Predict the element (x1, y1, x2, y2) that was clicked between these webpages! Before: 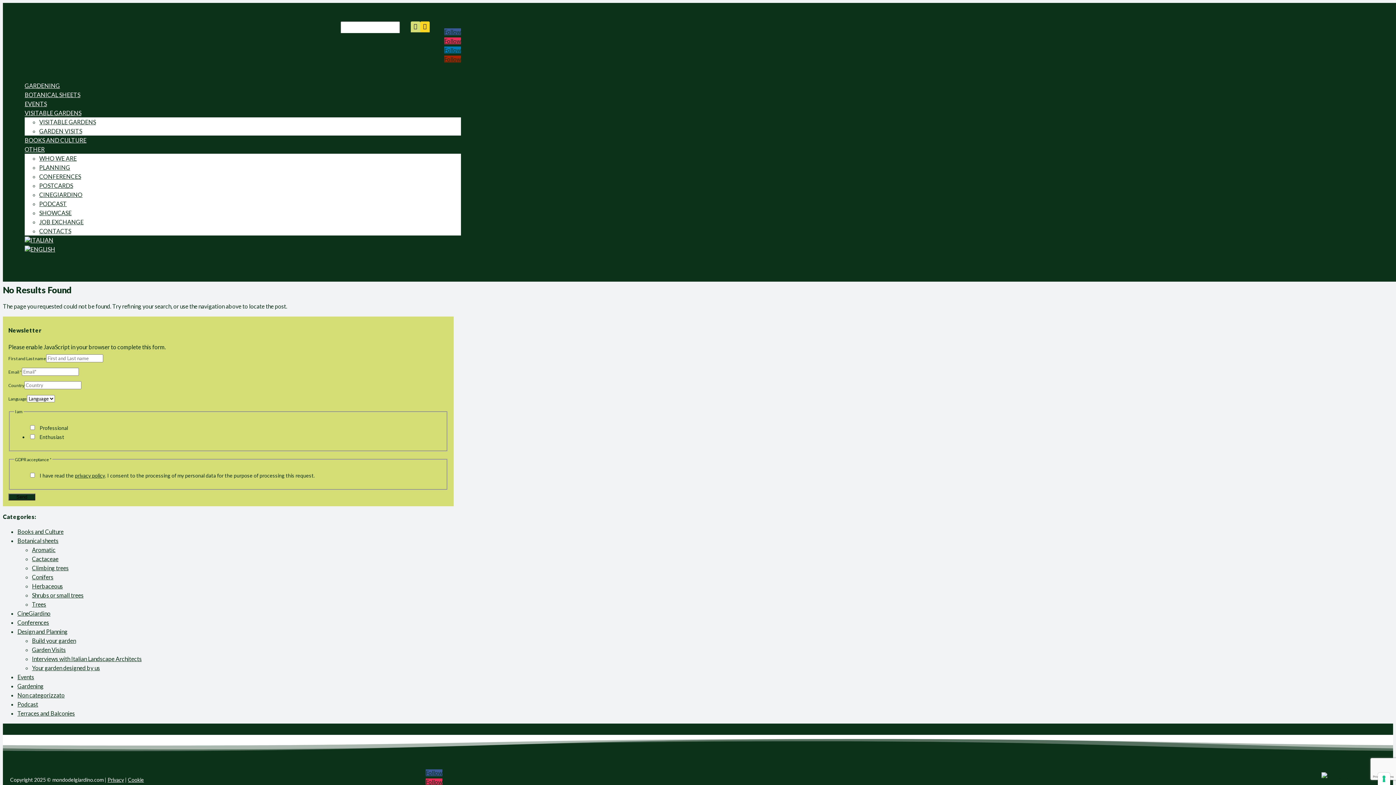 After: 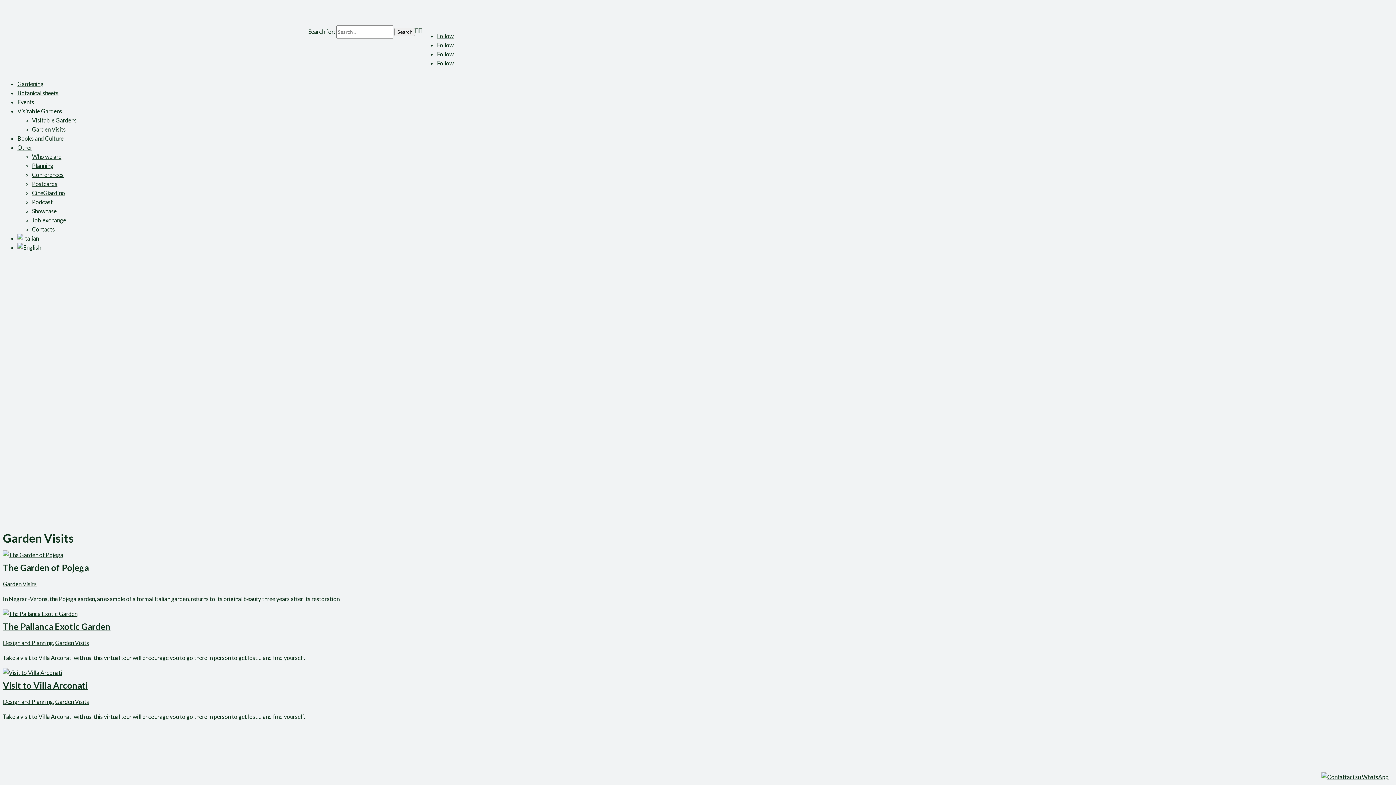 Action: label: Garden Visits bbox: (32, 646, 65, 653)